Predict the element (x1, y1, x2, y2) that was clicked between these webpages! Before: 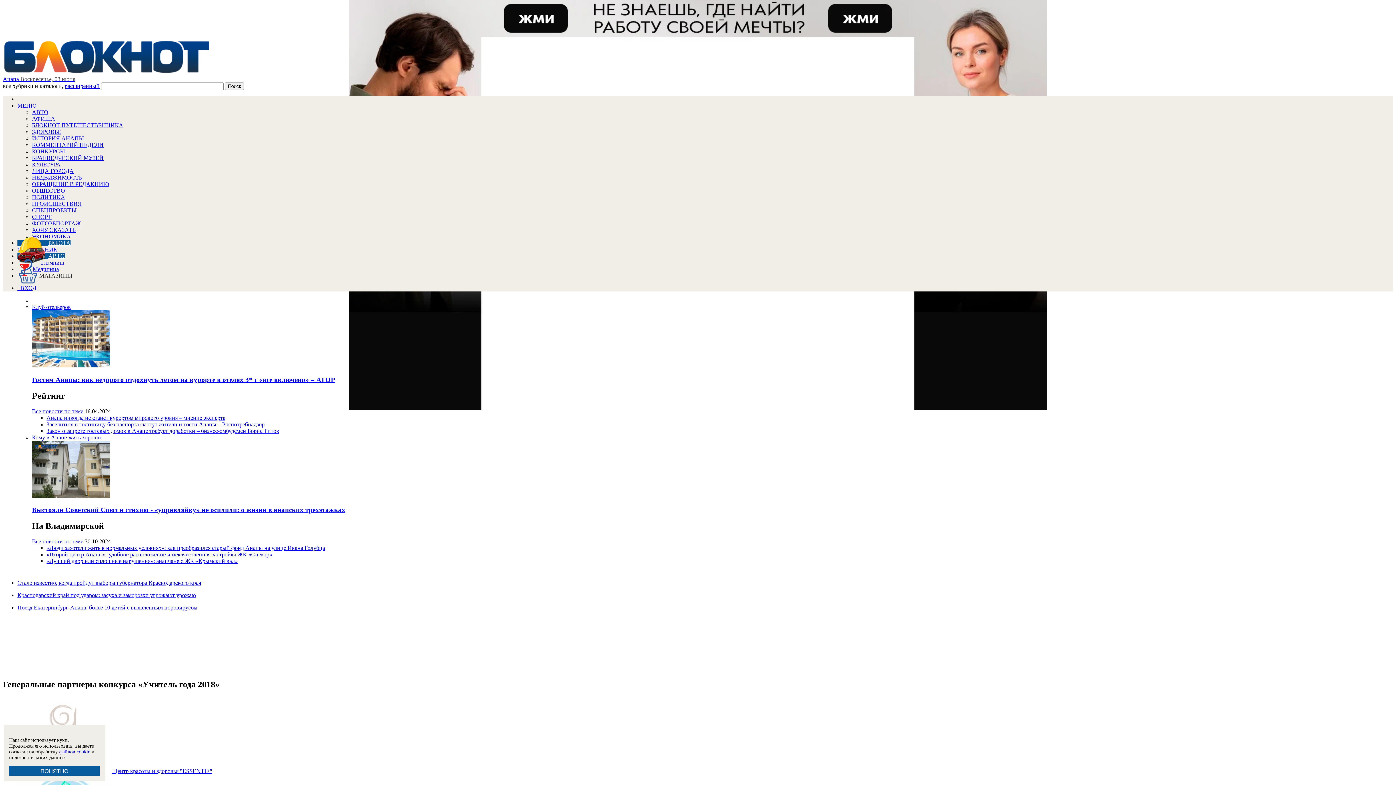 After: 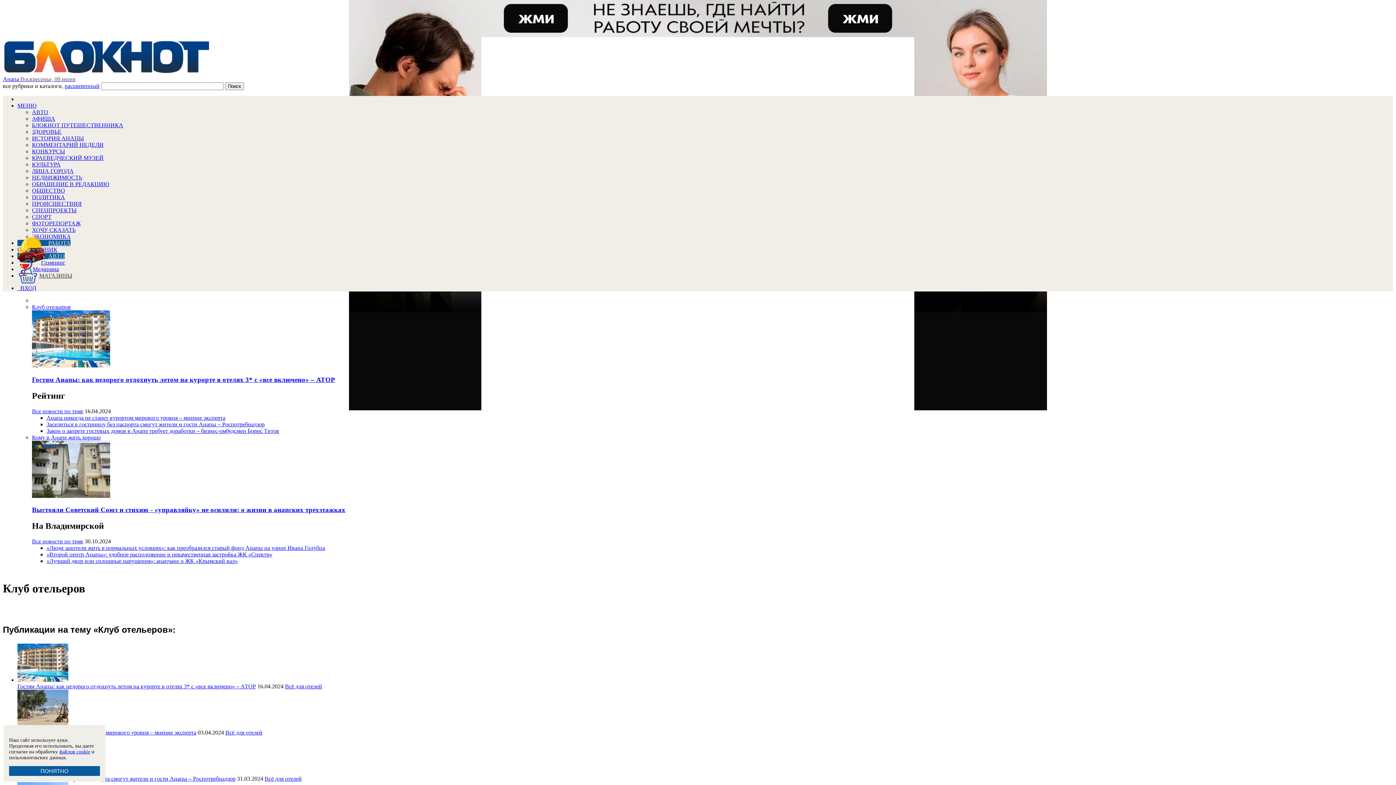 Action: bbox: (32, 408, 83, 414) label: Все новости по теме